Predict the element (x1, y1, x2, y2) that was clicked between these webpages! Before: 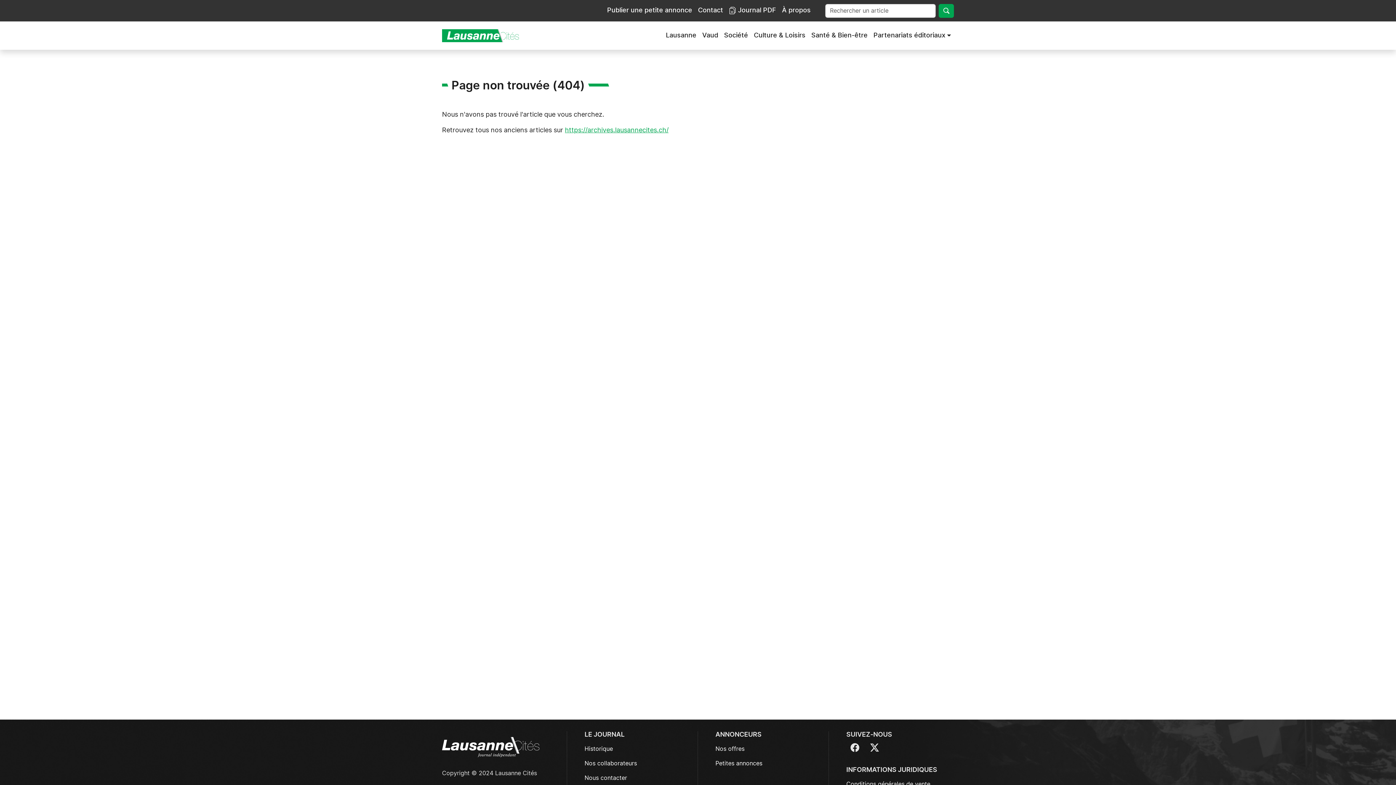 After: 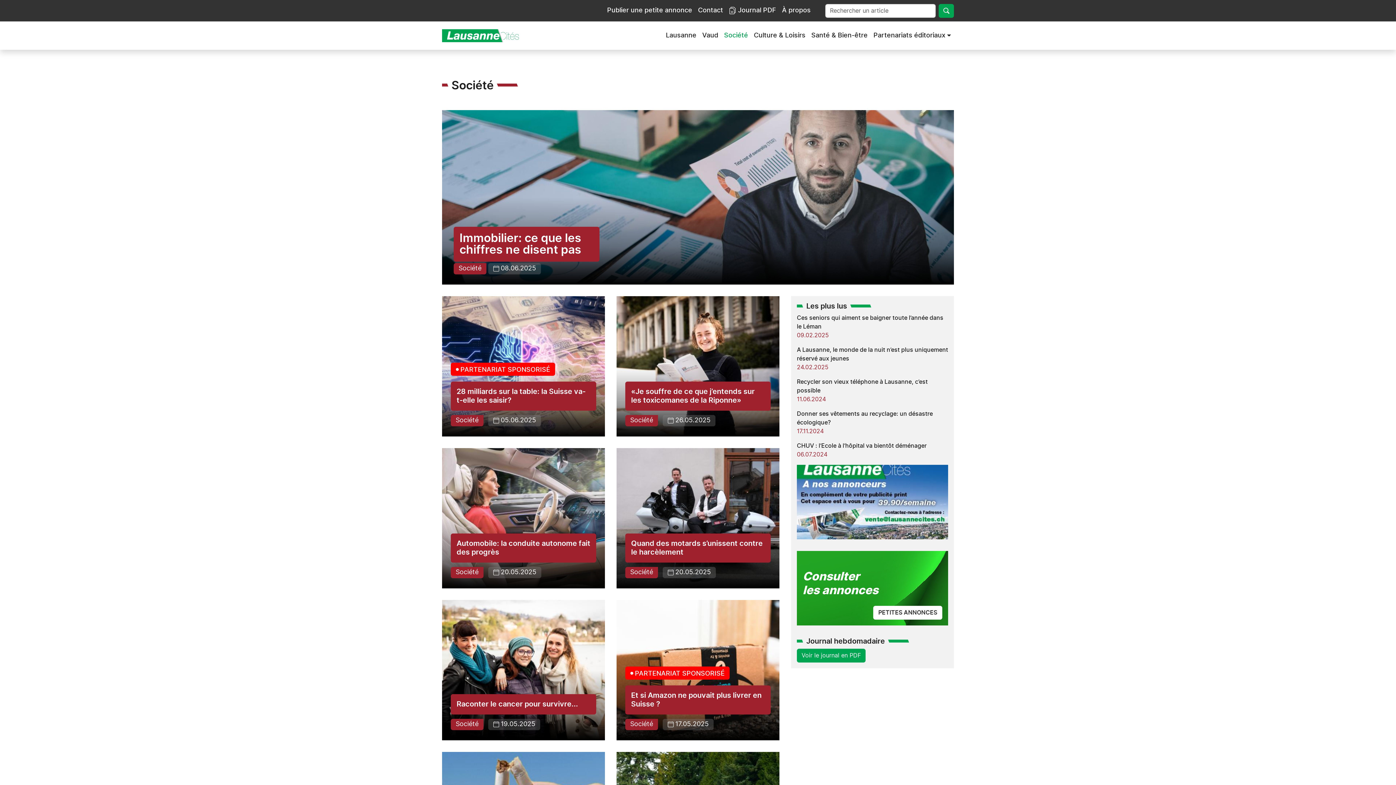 Action: bbox: (721, 27, 751, 43) label: Société